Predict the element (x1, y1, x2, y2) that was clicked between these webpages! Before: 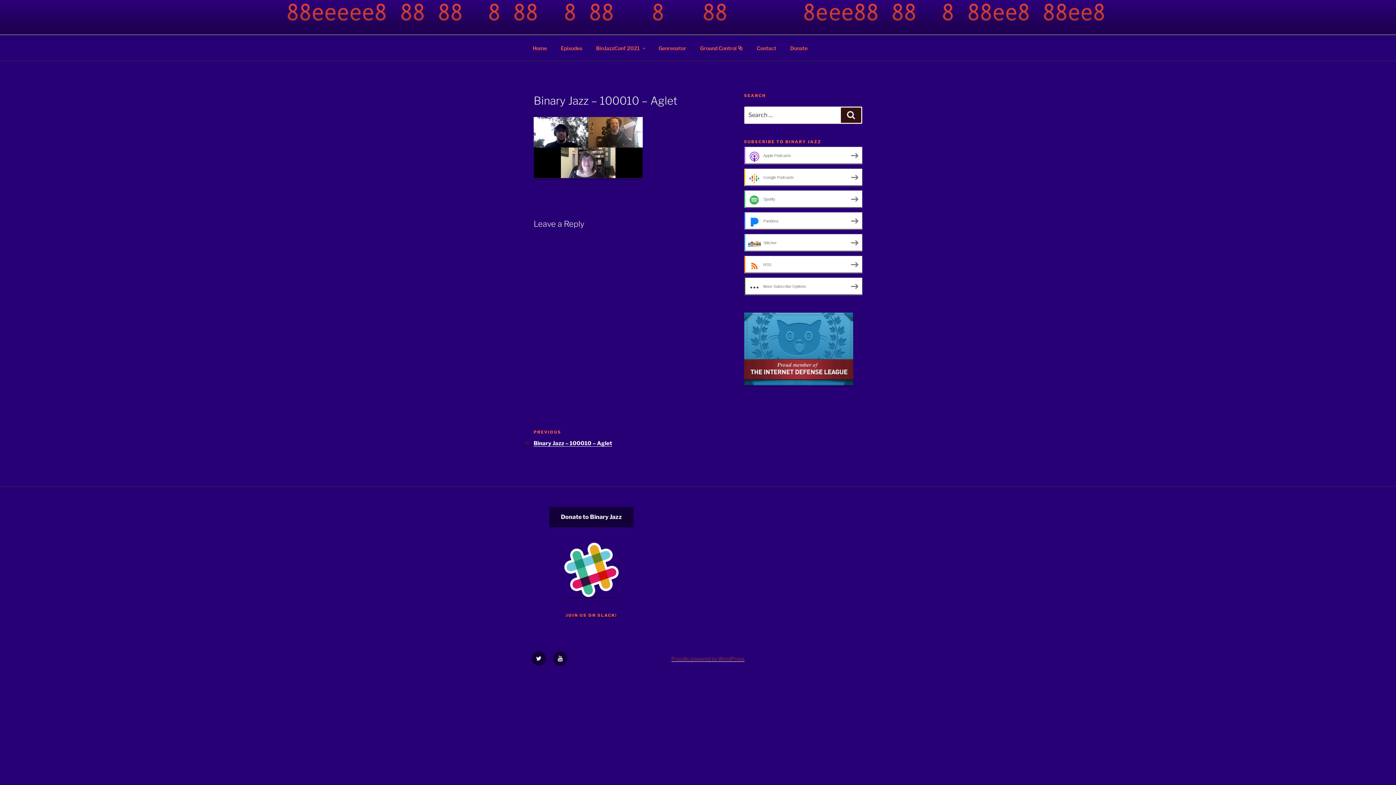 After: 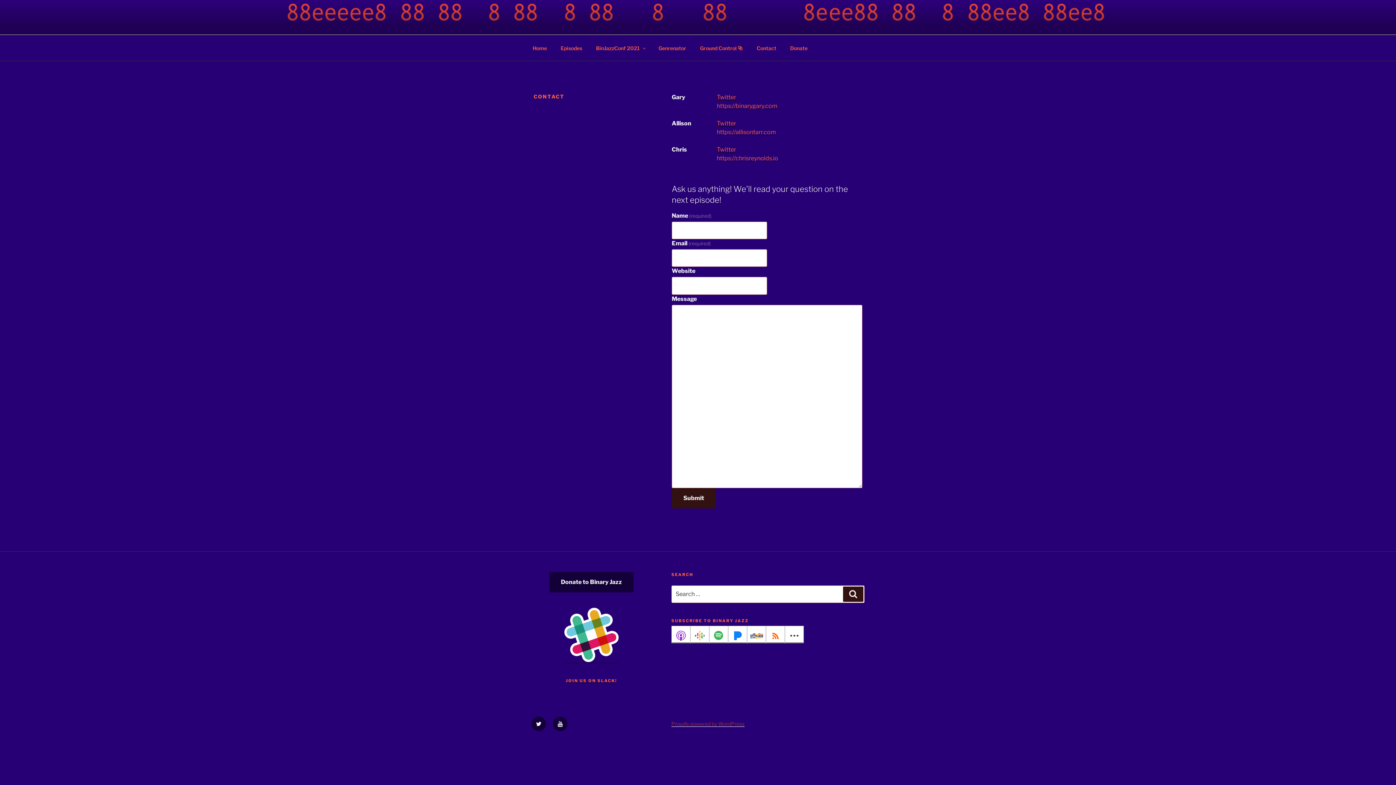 Action: bbox: (750, 39, 782, 56) label: Contact